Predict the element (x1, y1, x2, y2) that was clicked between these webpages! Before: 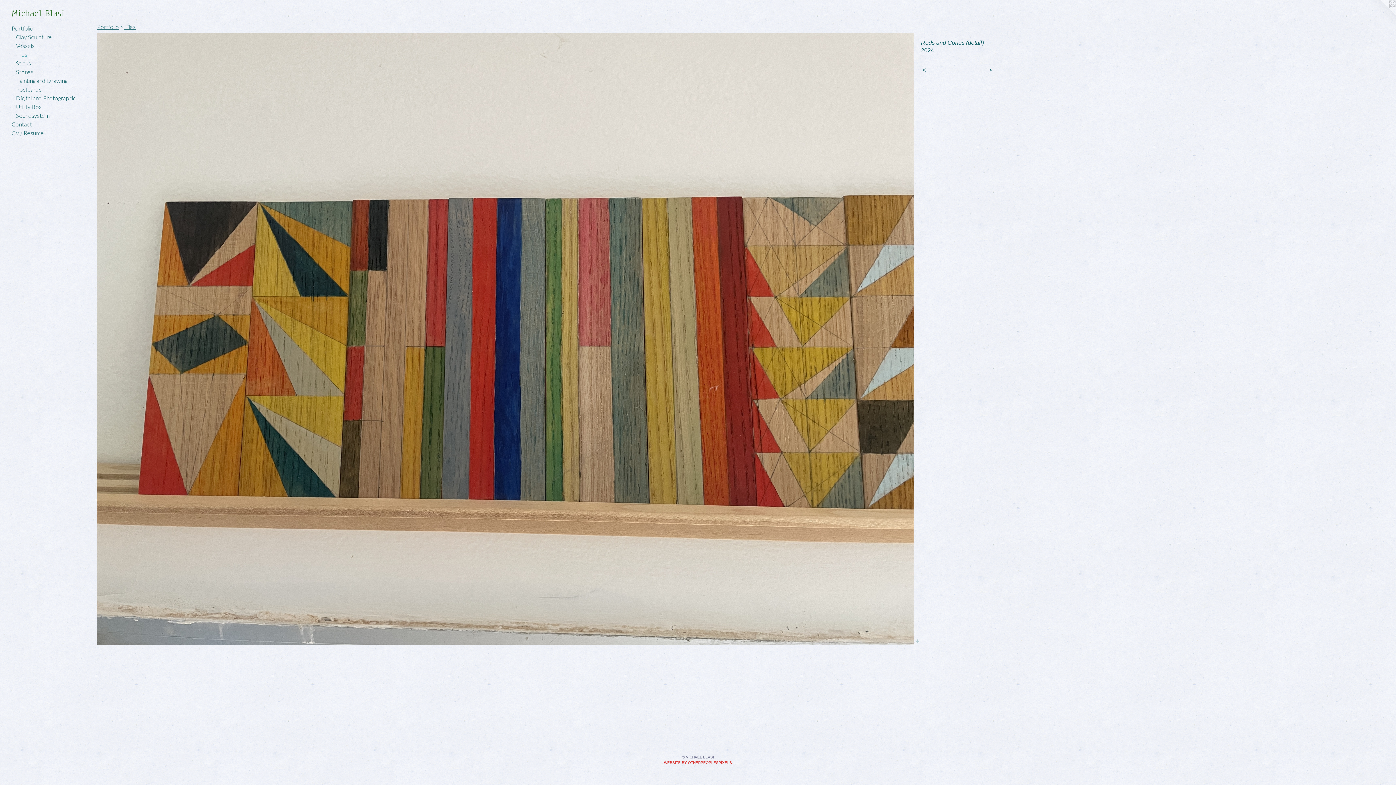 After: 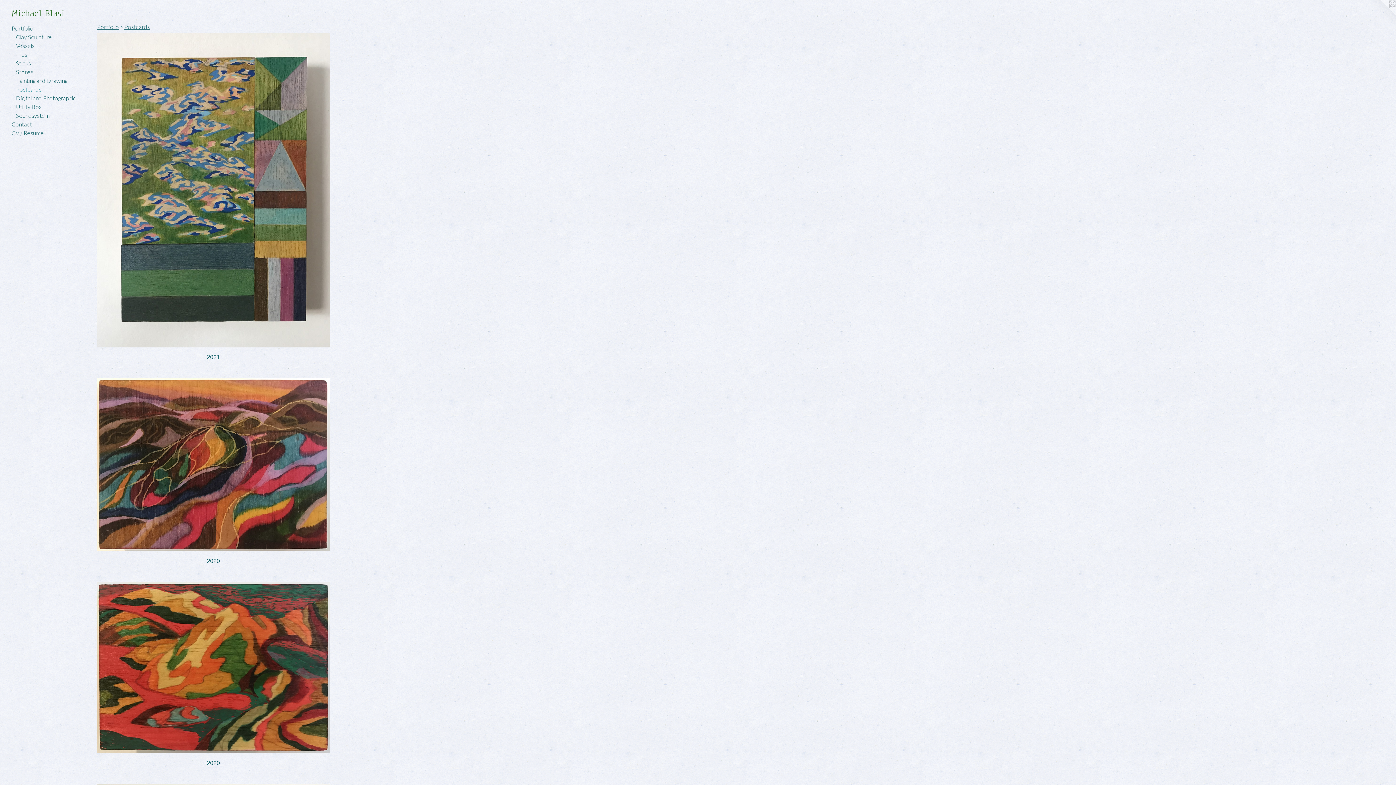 Action: bbox: (16, 85, 84, 93) label: Postcards